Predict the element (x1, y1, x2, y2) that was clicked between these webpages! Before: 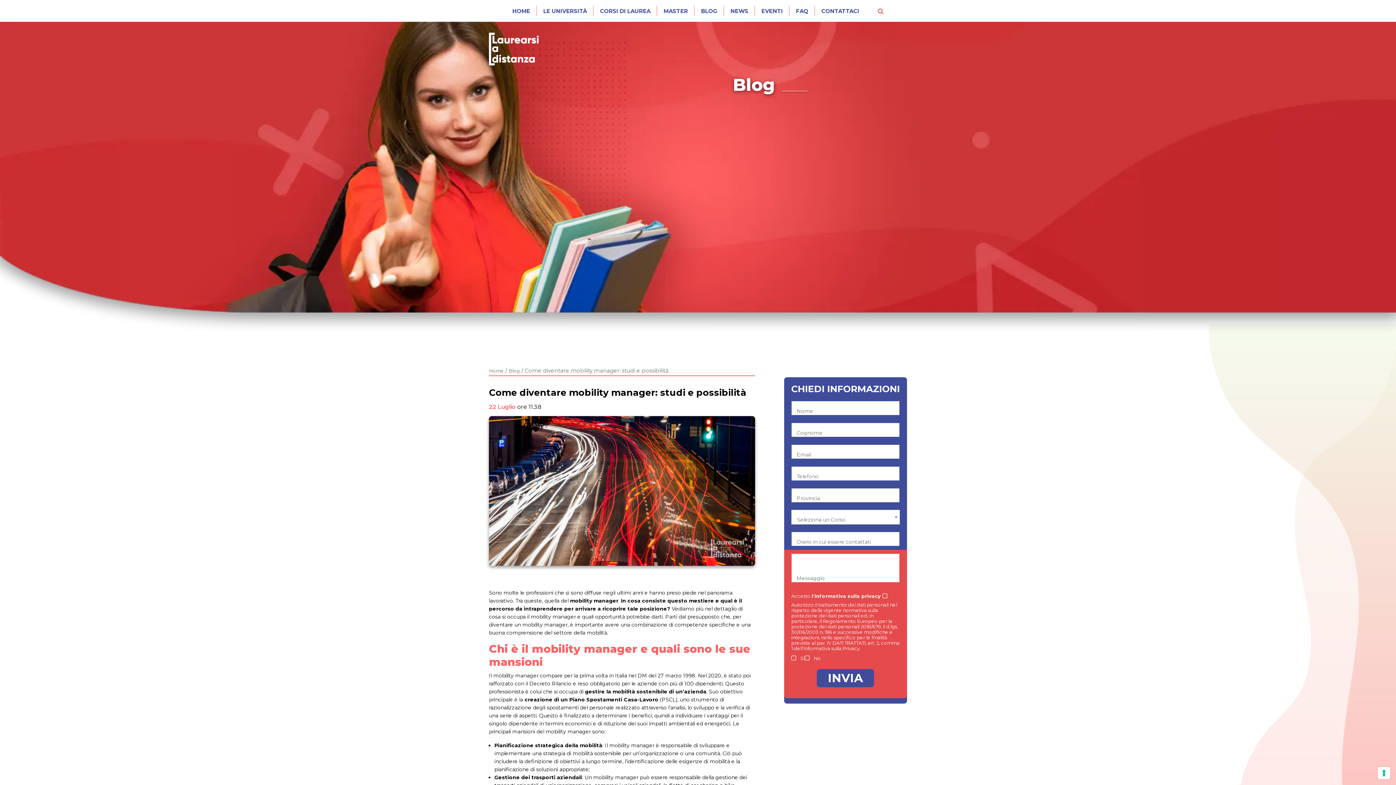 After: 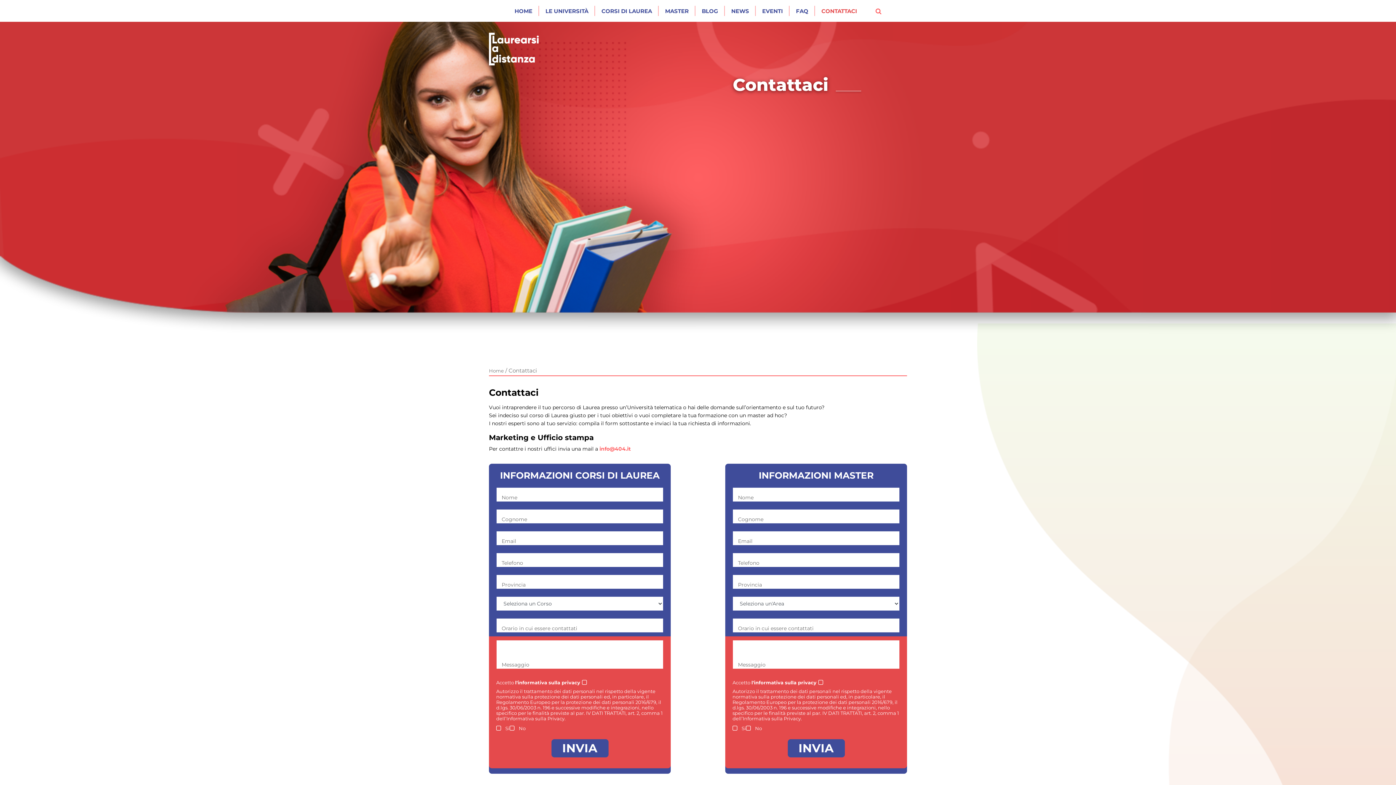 Action: bbox: (821, 0, 859, 21) label: CONTATTACI